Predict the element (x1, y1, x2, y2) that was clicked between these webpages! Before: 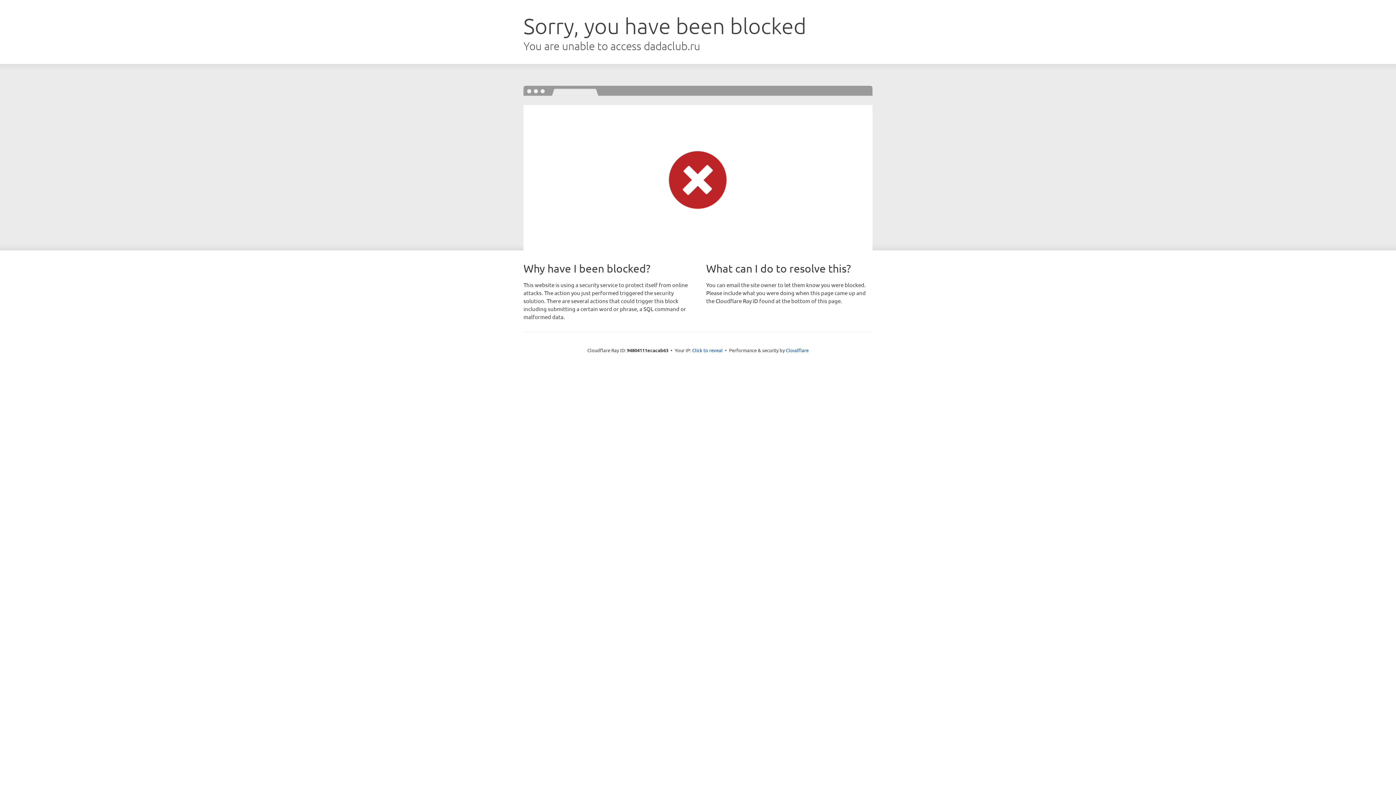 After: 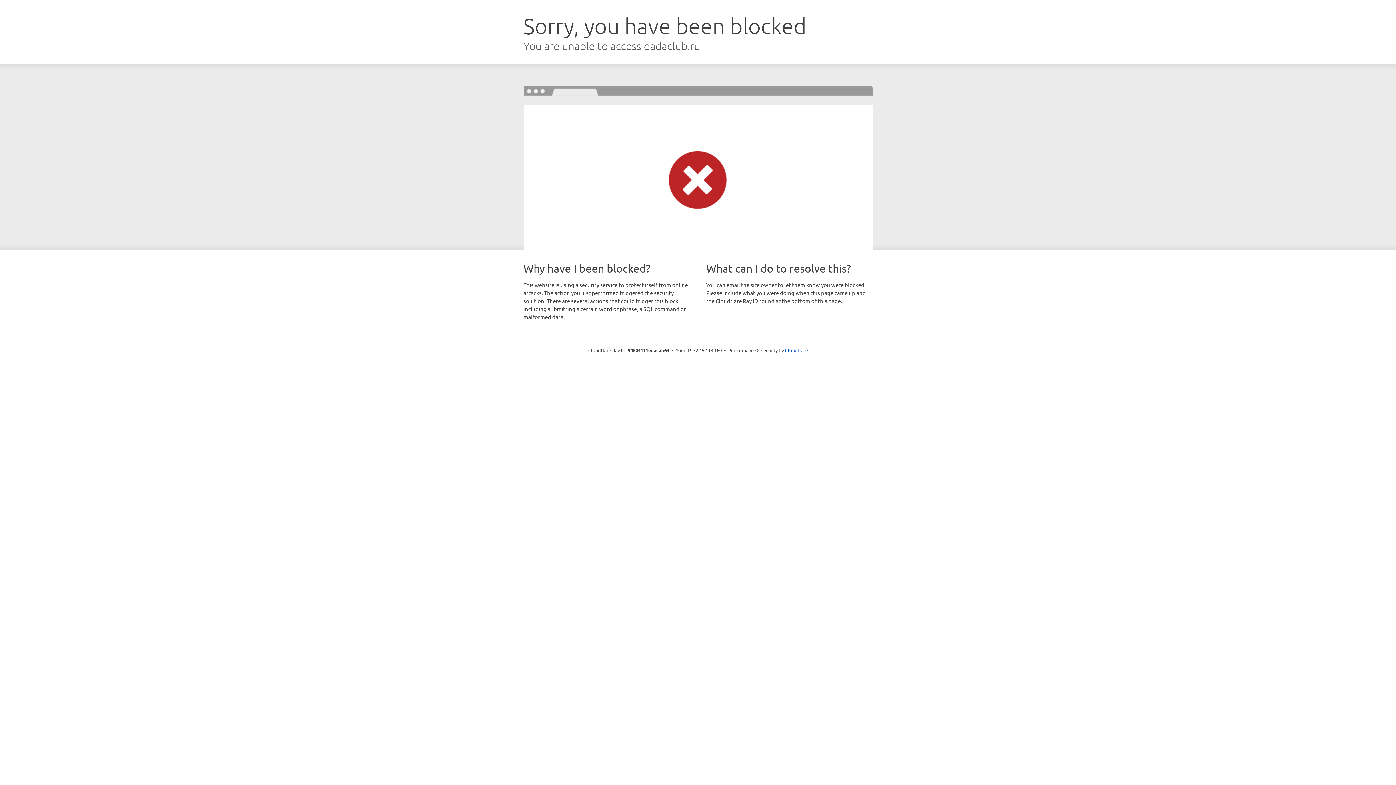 Action: bbox: (692, 346, 722, 353) label: Click to reveal